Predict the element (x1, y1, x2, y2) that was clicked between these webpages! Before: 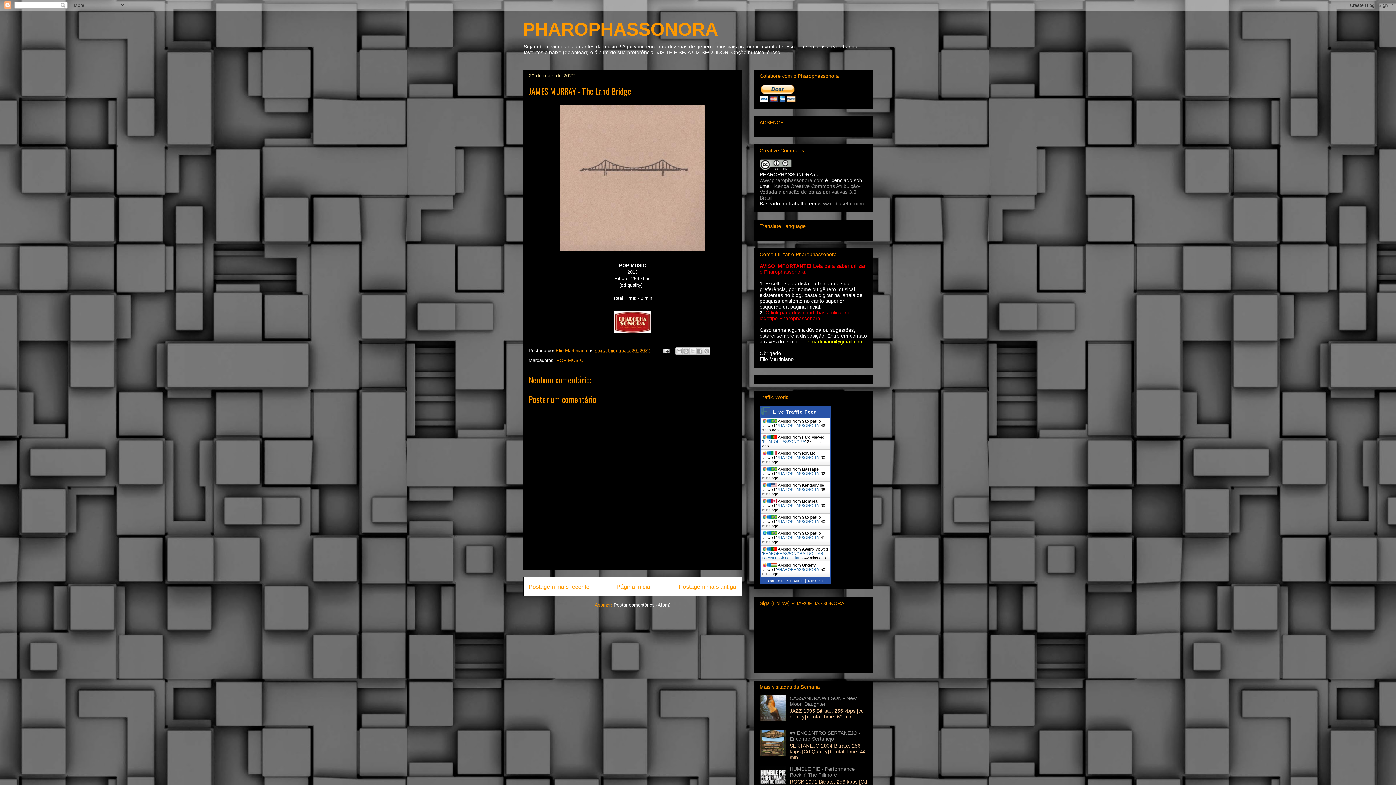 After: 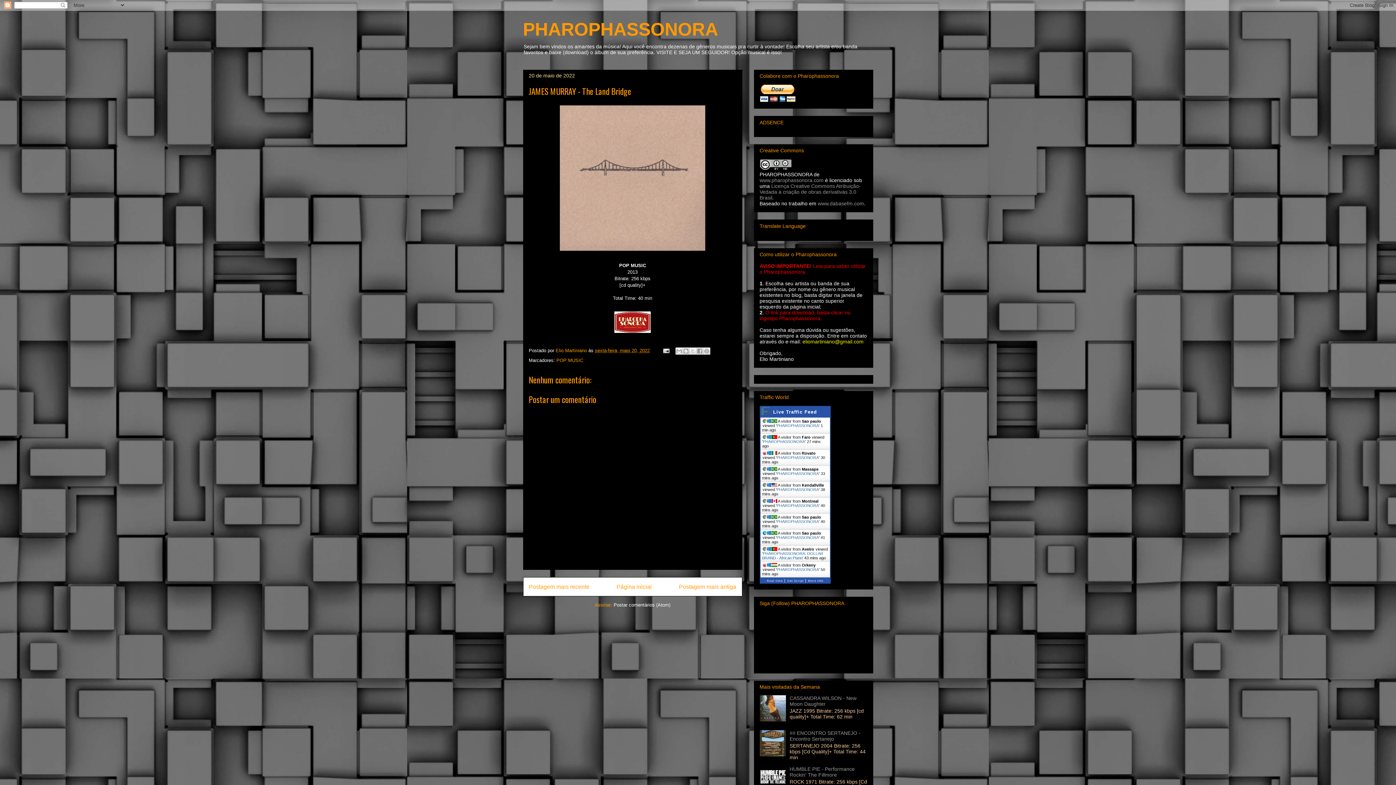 Action: bbox: (776, 503, 819, 508) label: PHAROPHASSONORA